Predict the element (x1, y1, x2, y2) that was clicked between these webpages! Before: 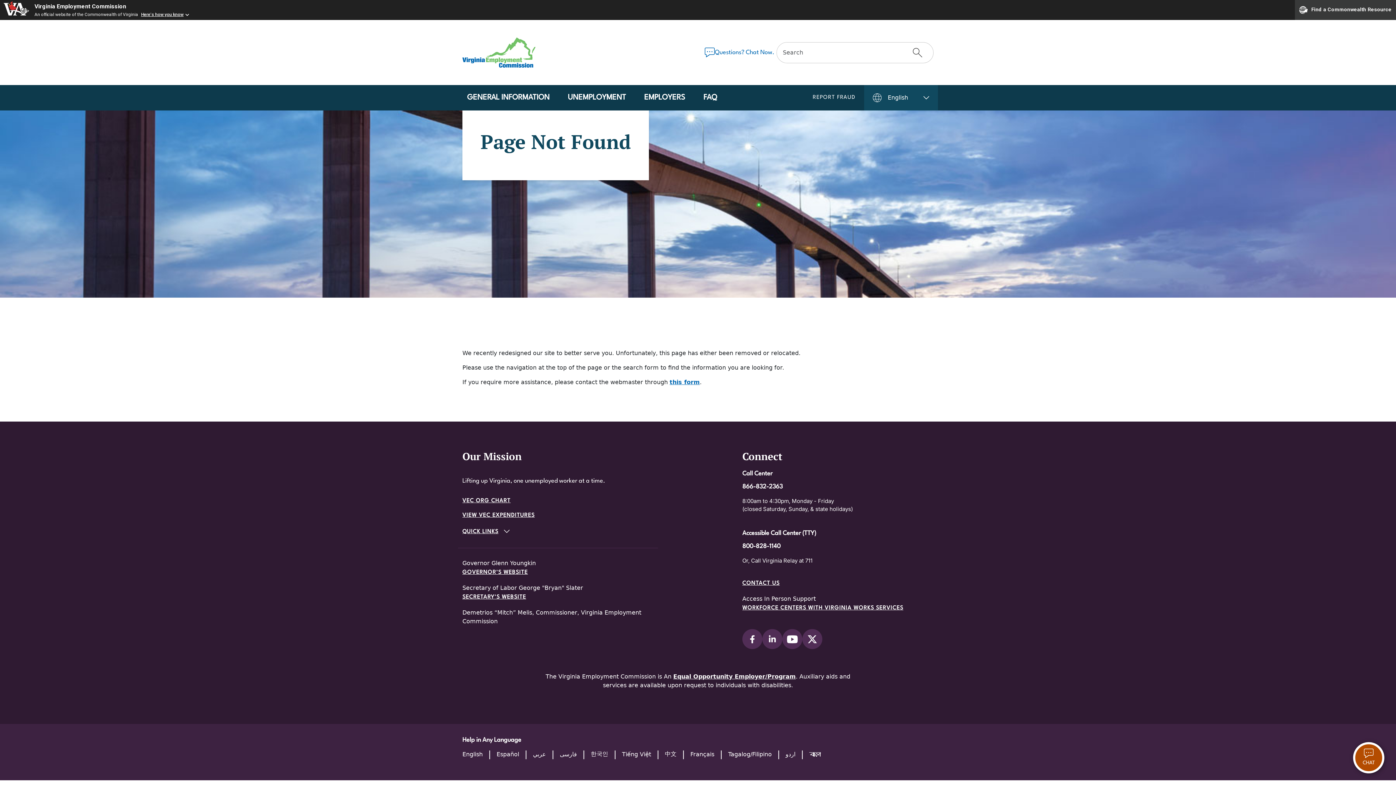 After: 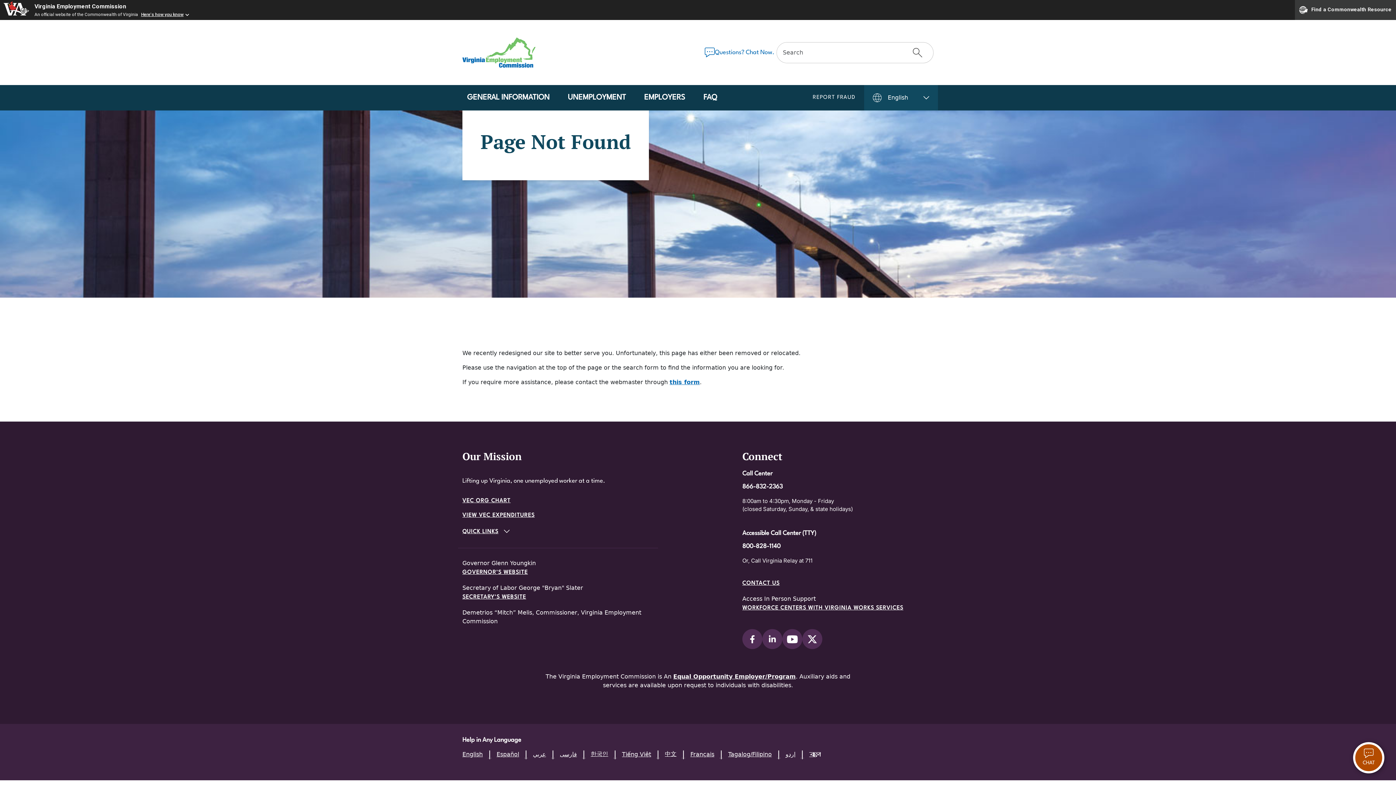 Action: bbox: (590, 750, 608, 758) label: 한국인